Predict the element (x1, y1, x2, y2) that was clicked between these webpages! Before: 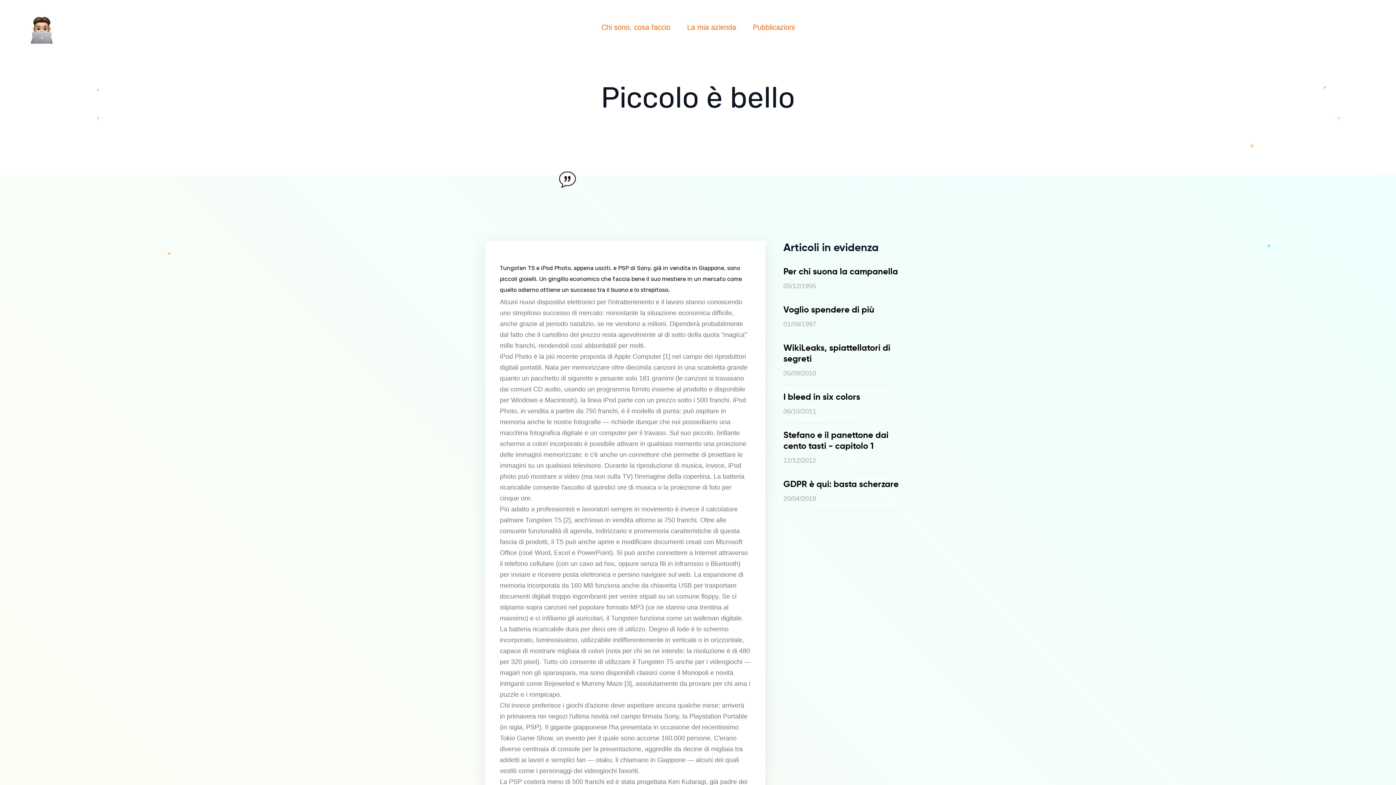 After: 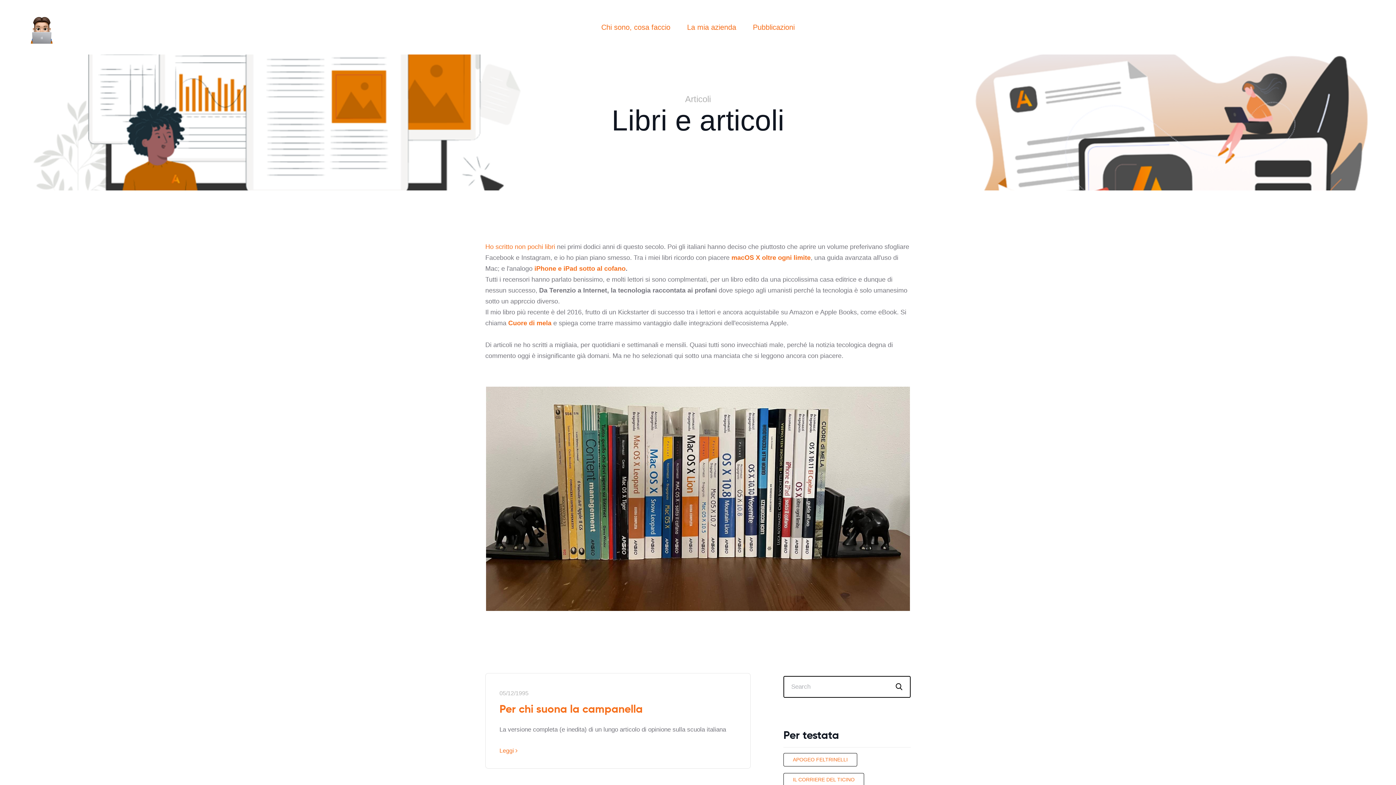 Action: label: Pubblicazioni bbox: (753, 10, 794, 43)